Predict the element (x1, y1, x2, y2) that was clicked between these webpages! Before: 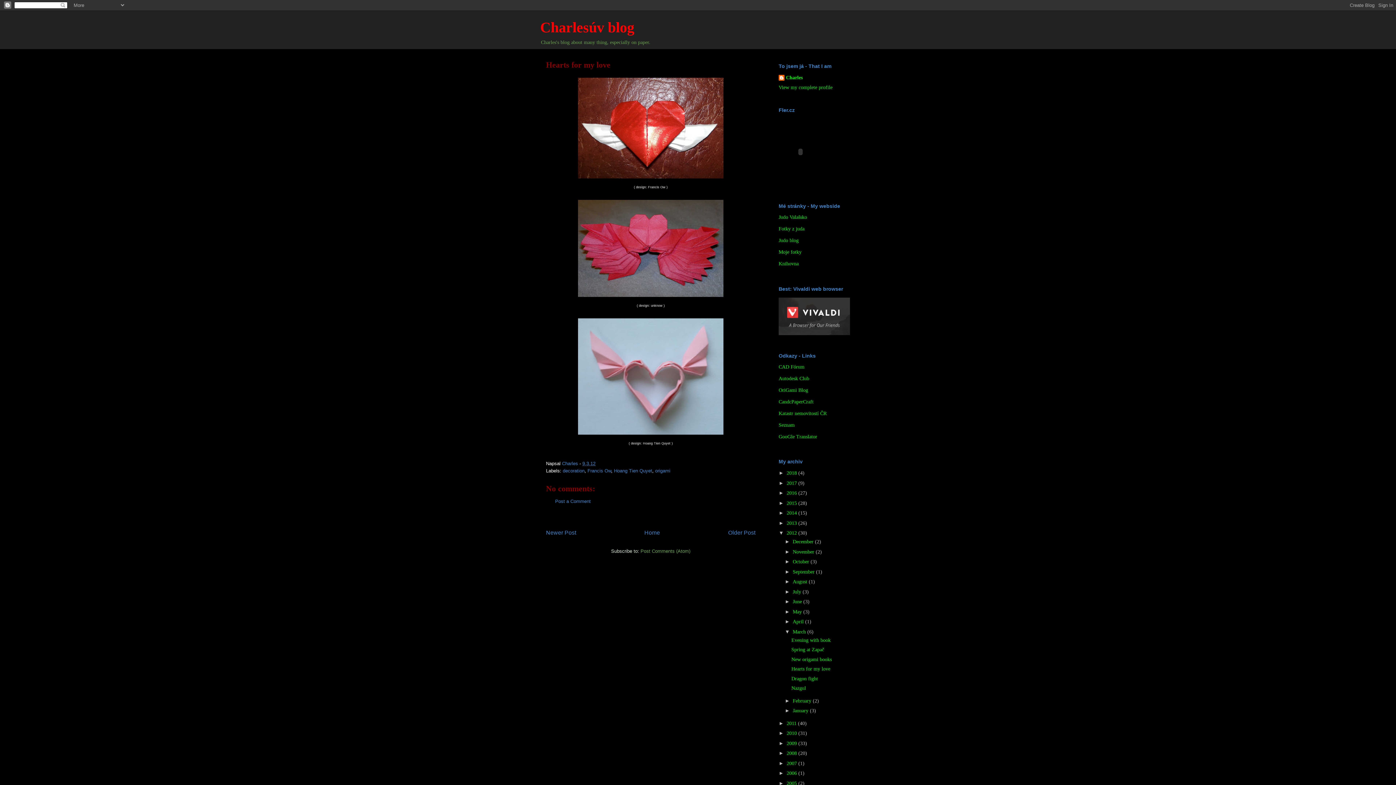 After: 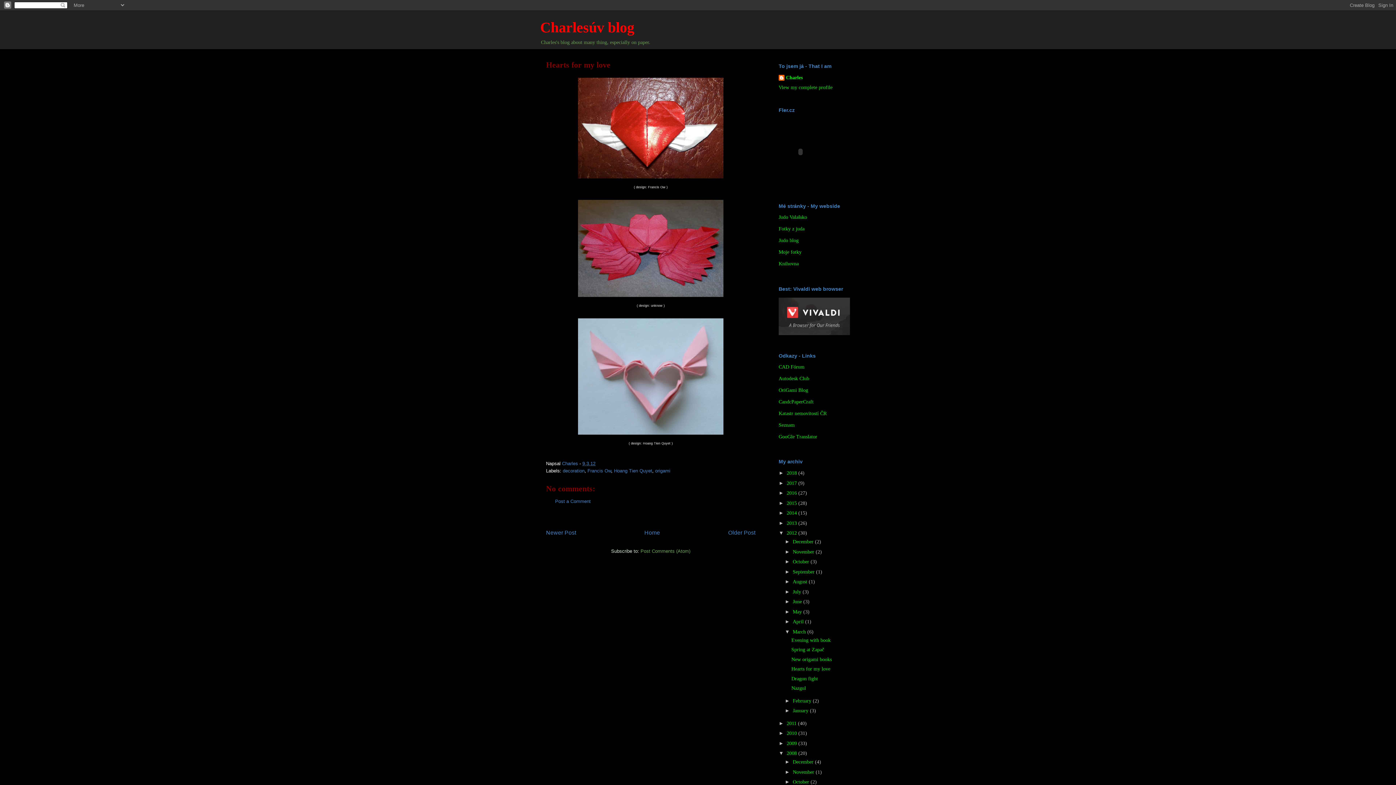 Action: label: ►   bbox: (778, 750, 786, 756)